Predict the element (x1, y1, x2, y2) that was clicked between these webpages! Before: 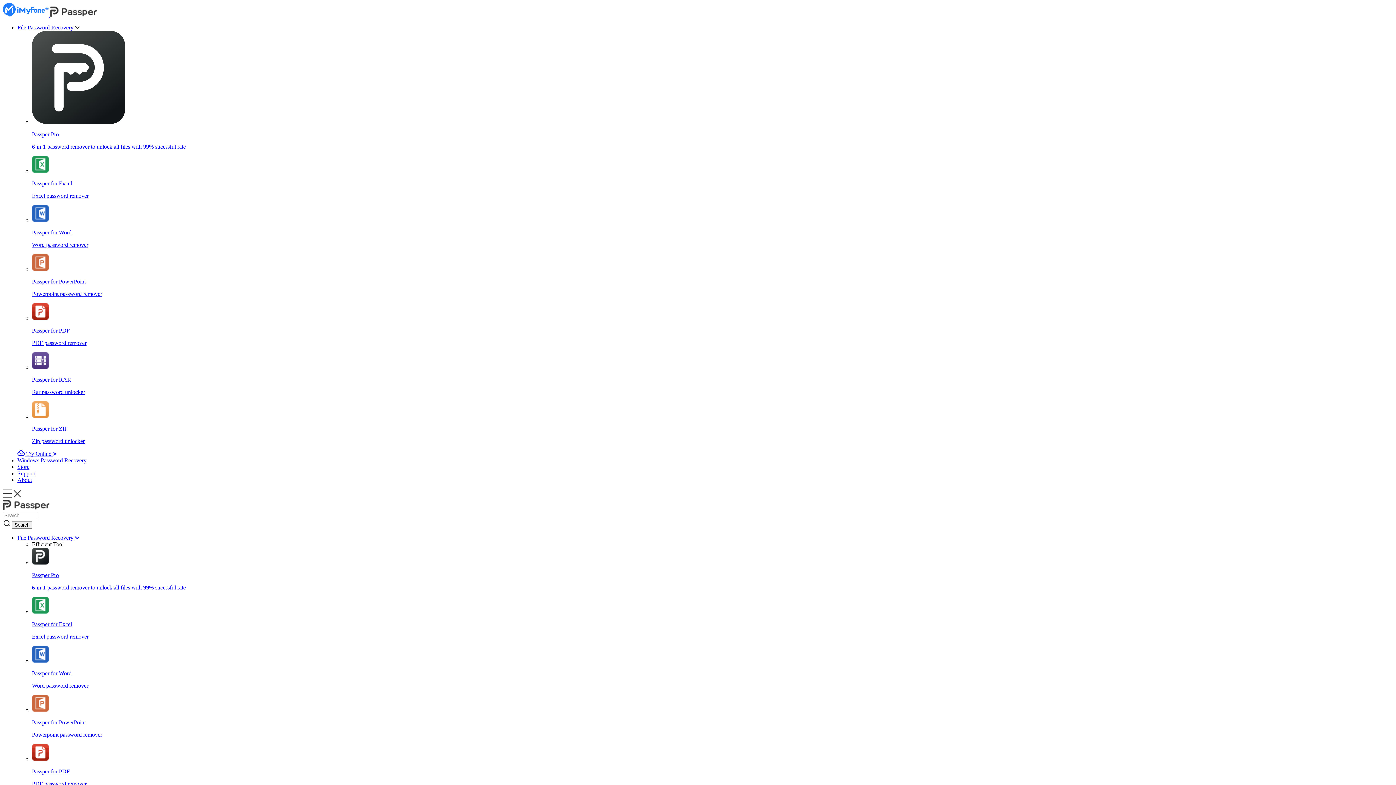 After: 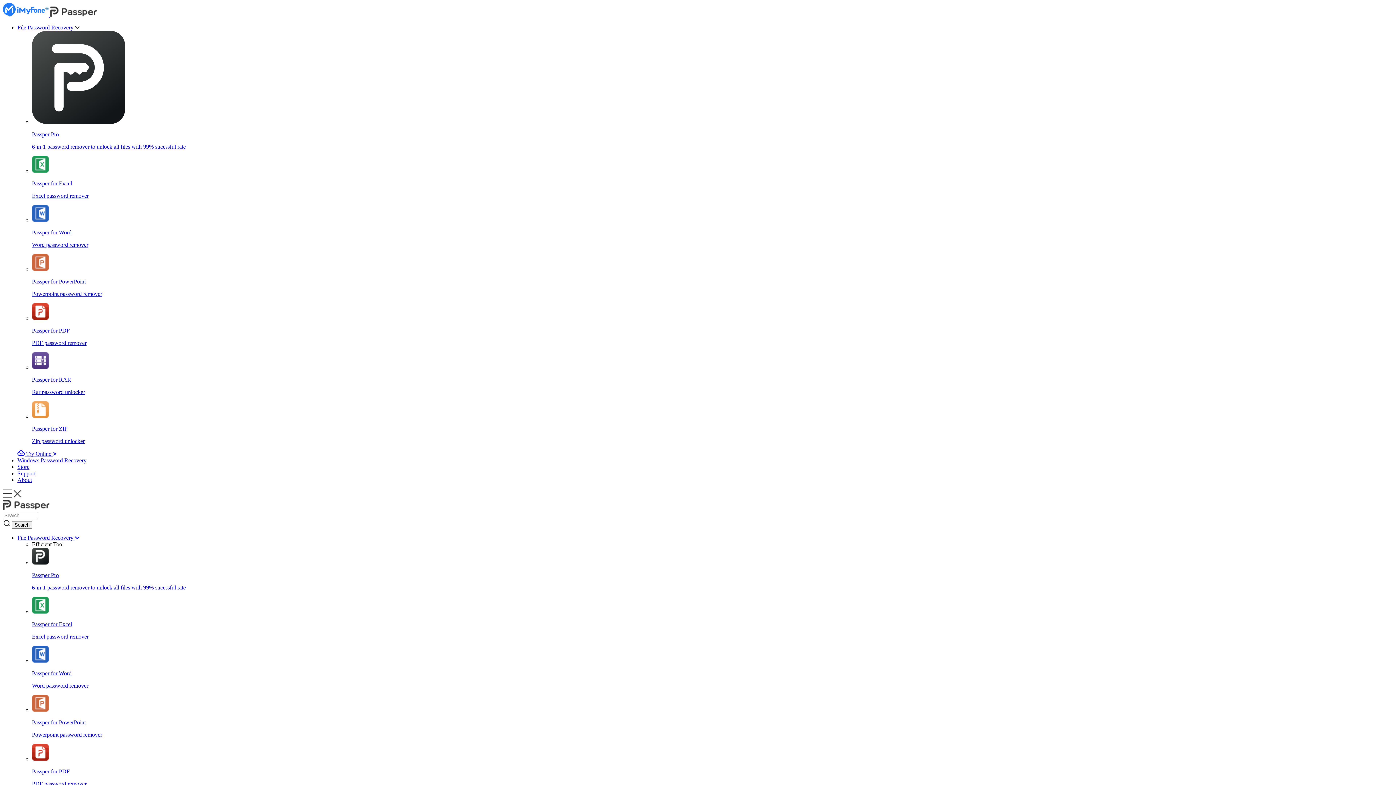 Action: label: Passper for Word

Word password remover bbox: (32, 217, 1393, 248)